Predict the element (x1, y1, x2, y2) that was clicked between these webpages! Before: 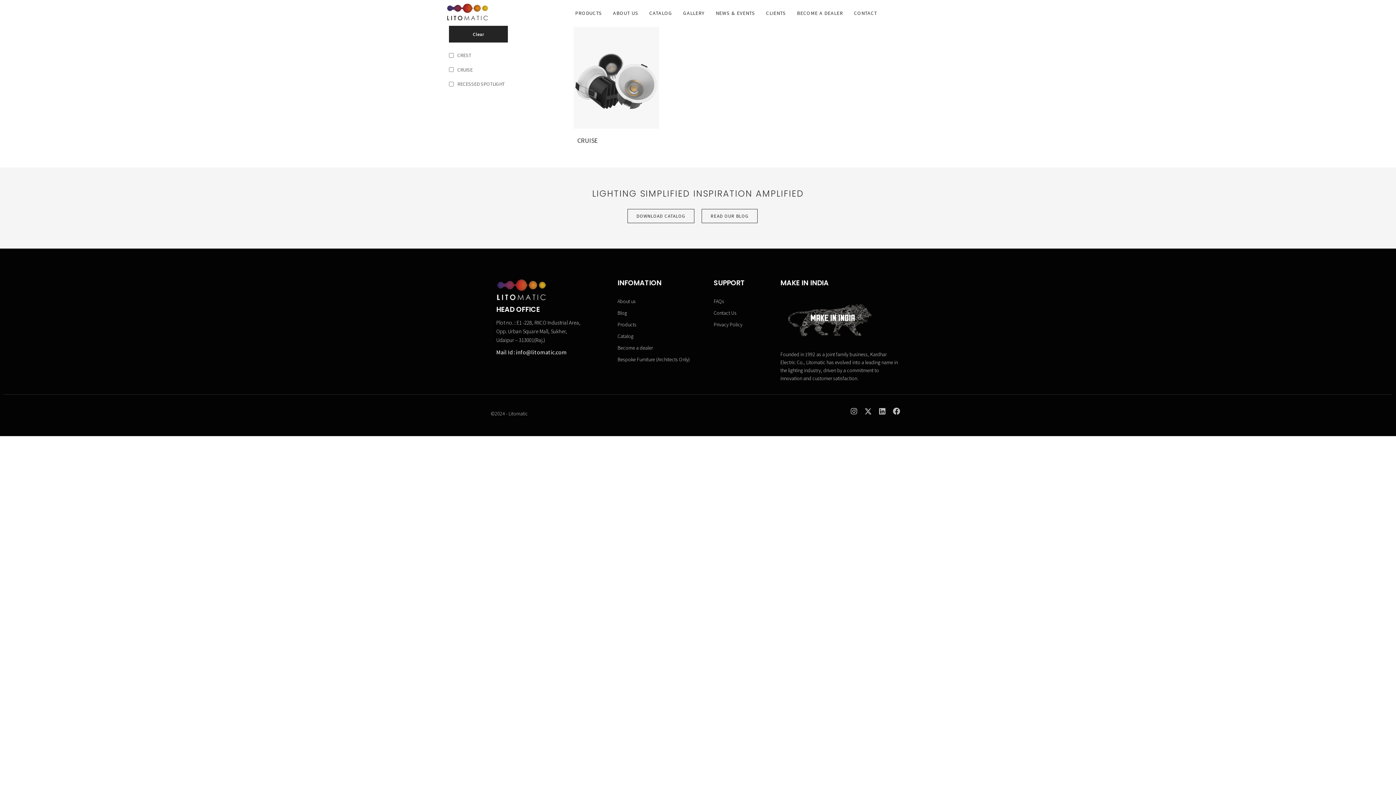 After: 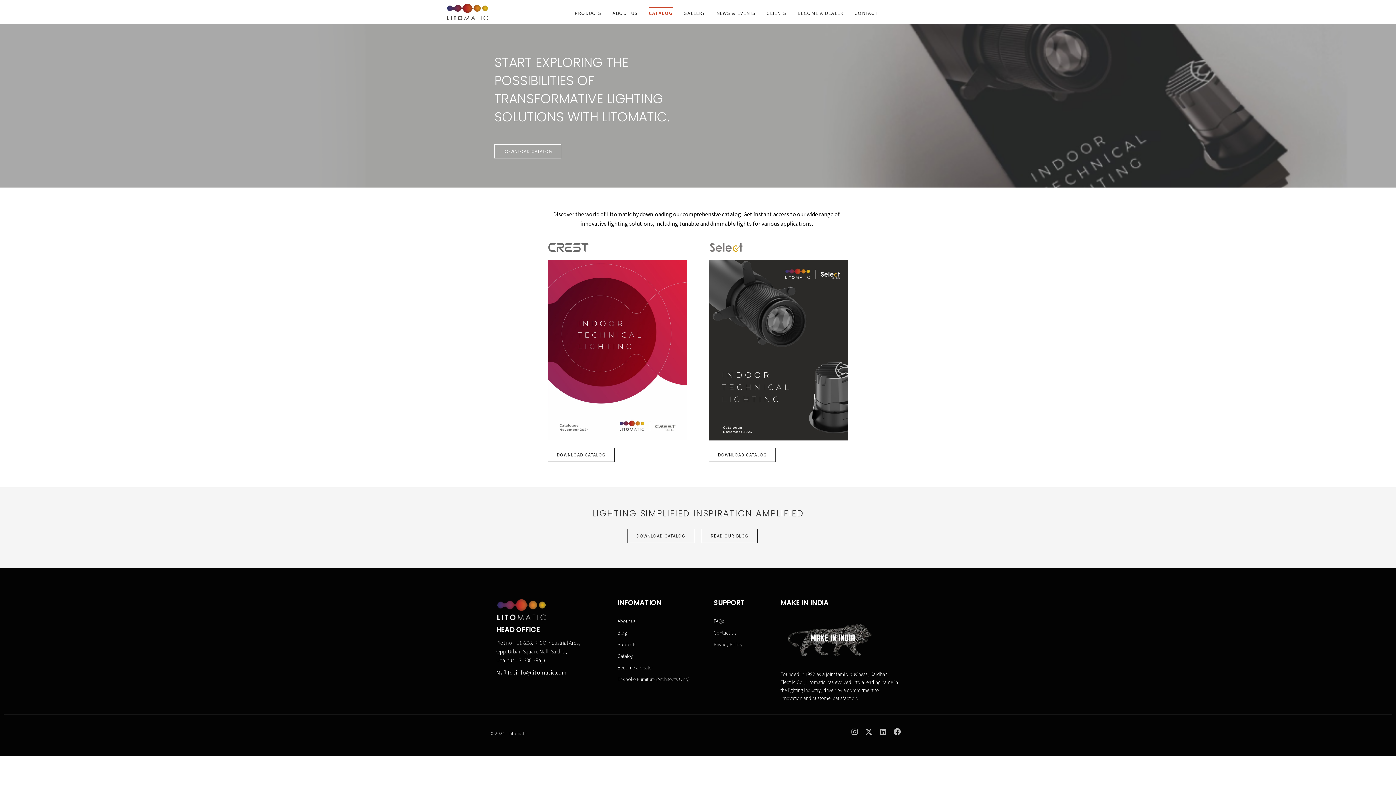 Action: label: DOWNLOAD CATALOG bbox: (627, 209, 694, 223)